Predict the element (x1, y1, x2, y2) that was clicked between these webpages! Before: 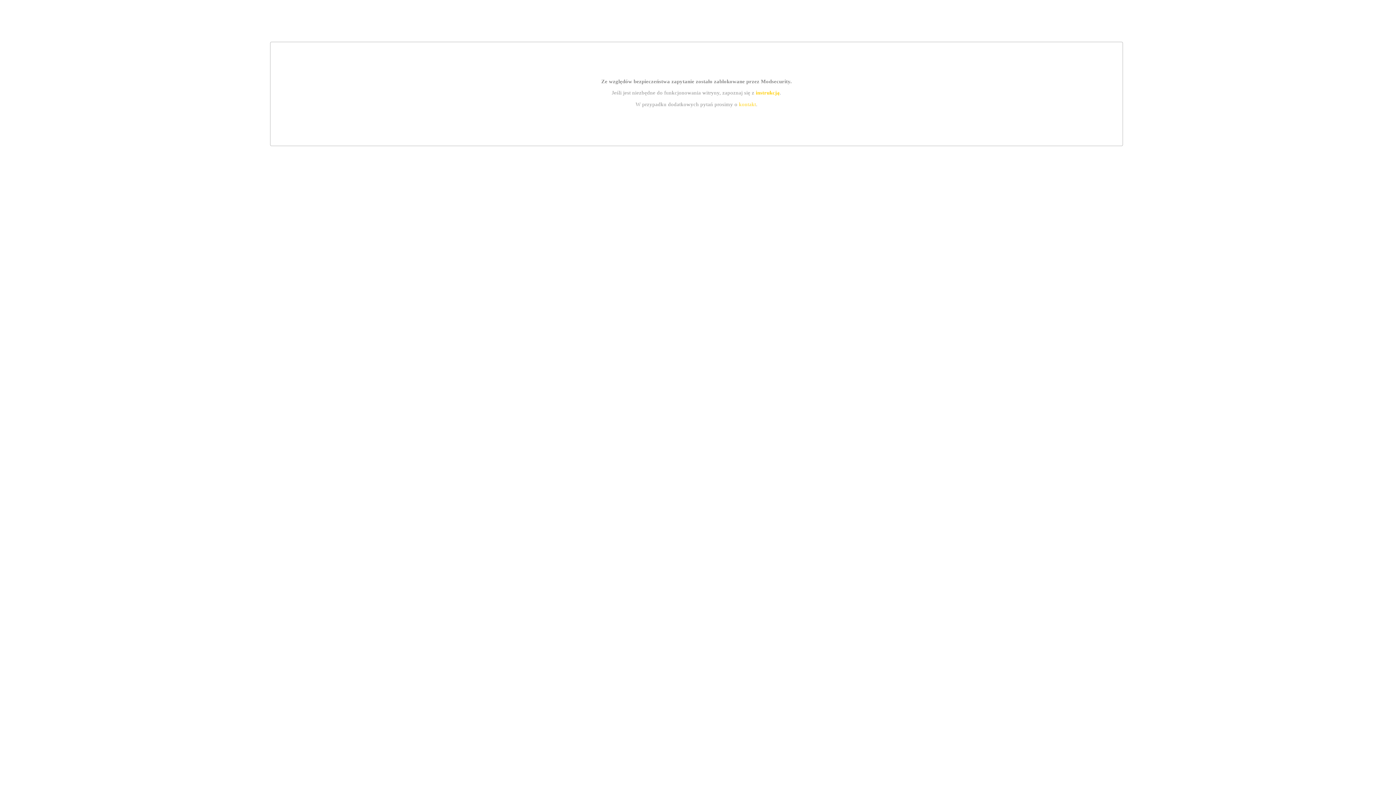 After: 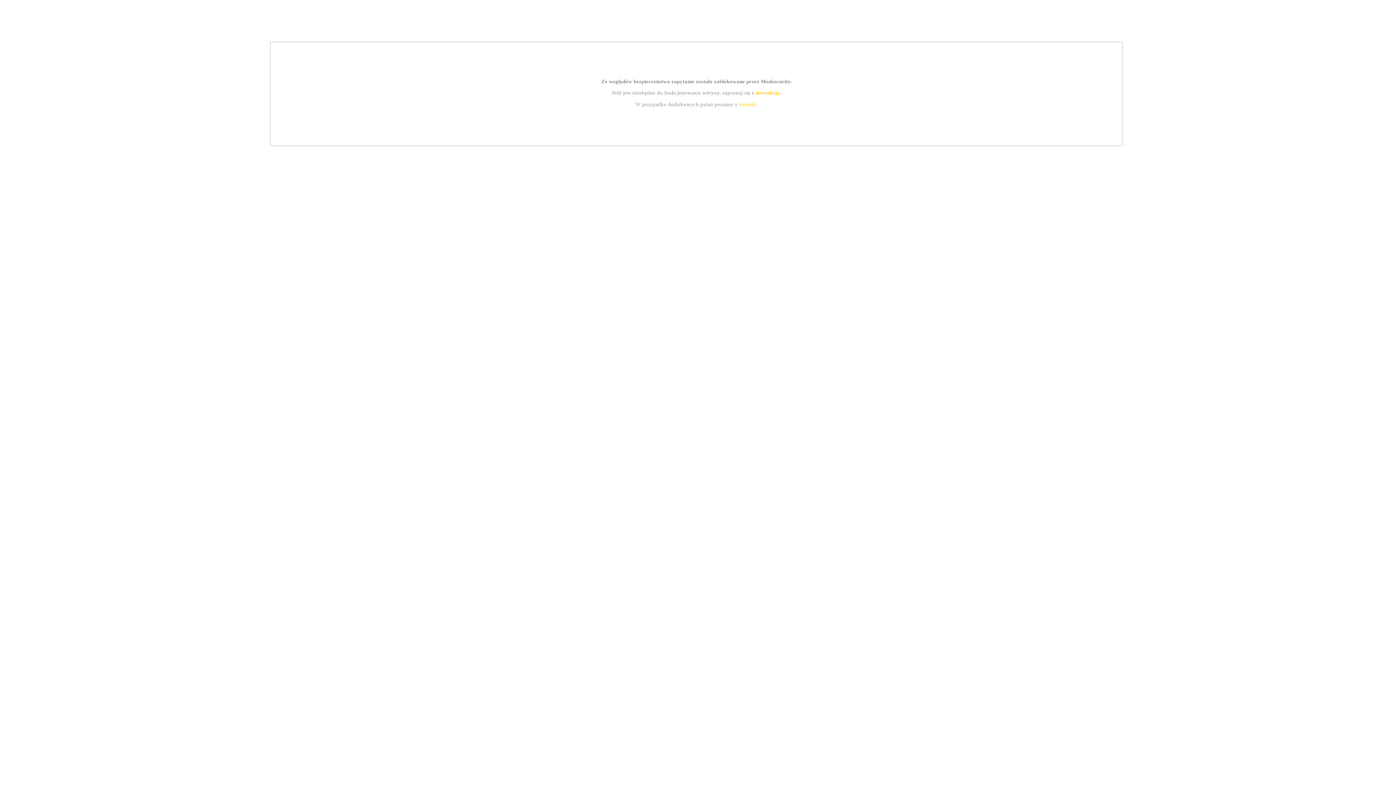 Action: bbox: (755, 89, 779, 95) label: instrukcją